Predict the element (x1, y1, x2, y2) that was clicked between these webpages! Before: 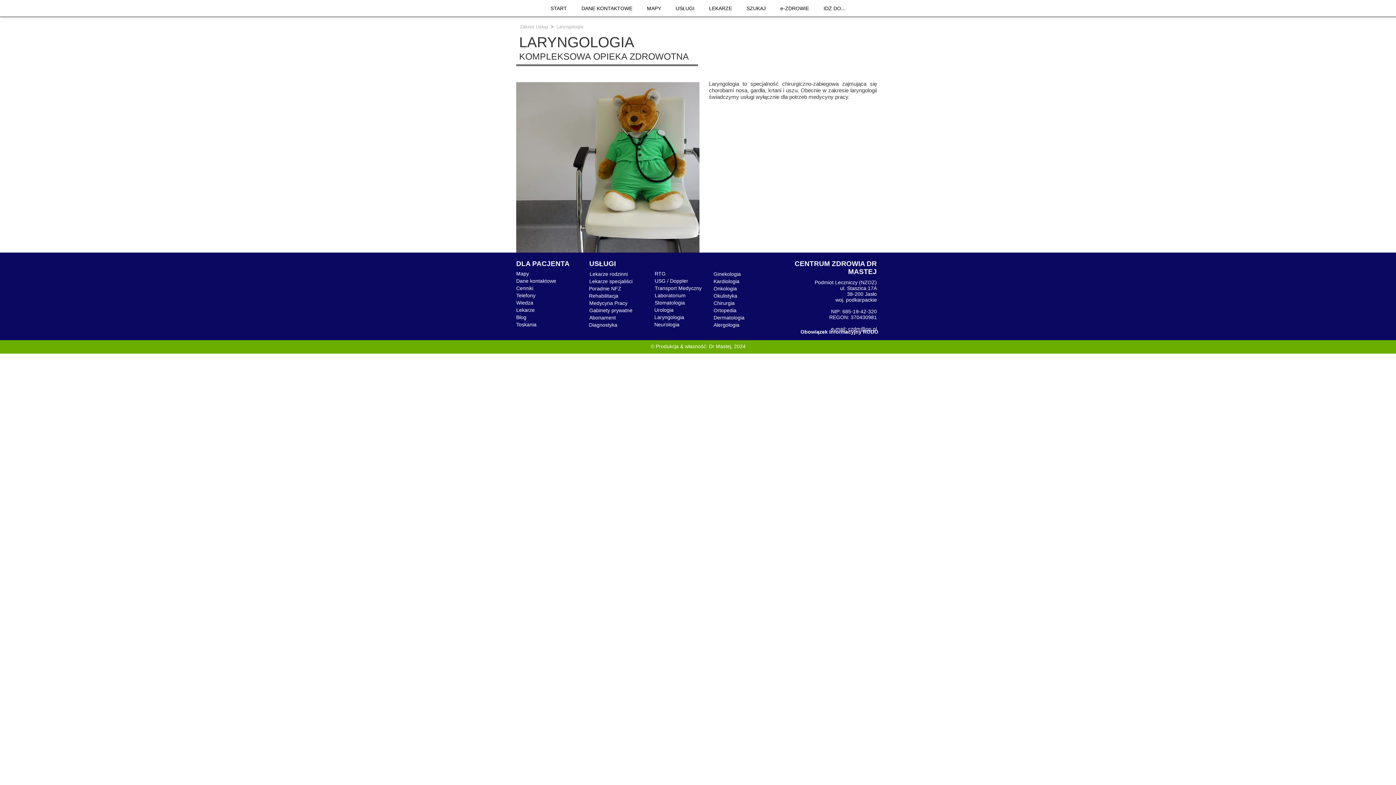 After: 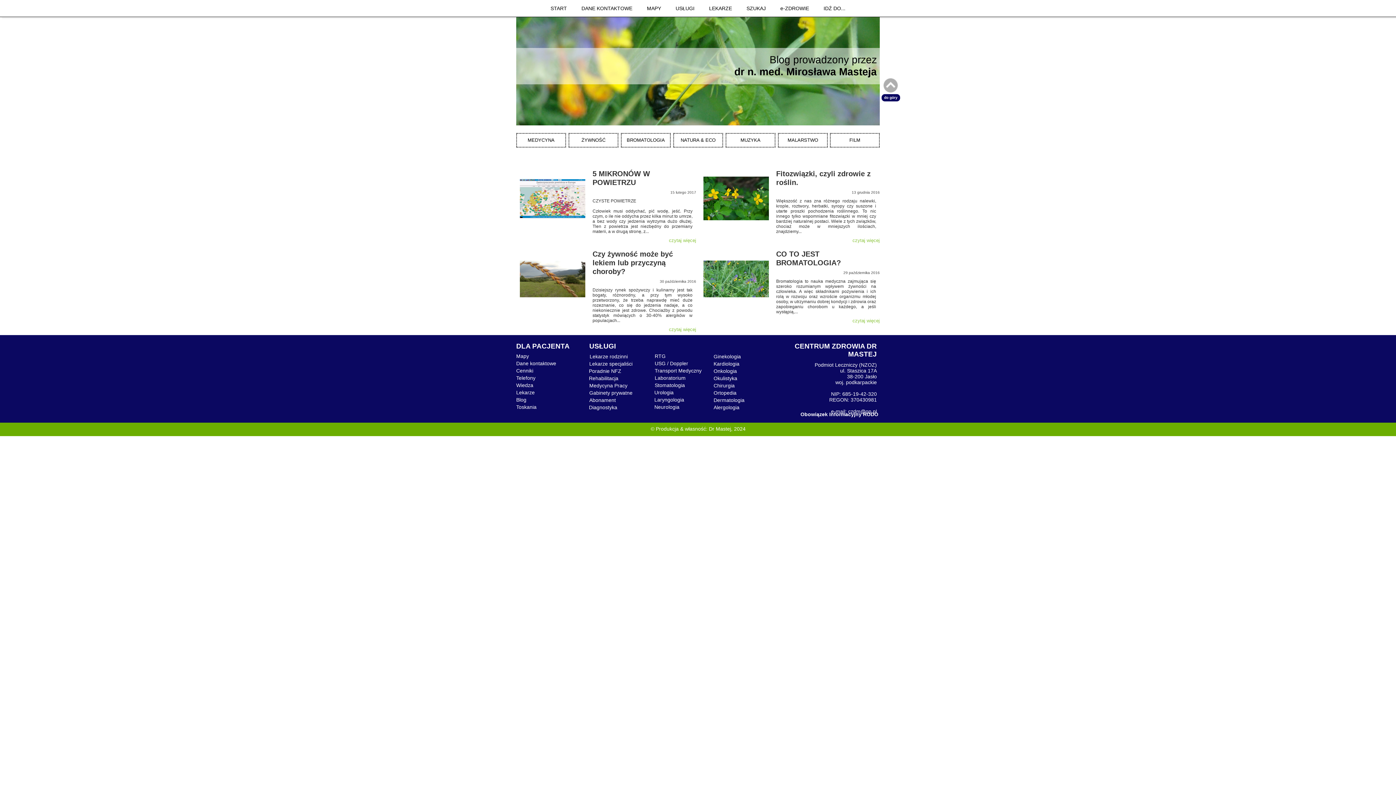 Action: bbox: (516, 312, 552, 322) label: Blog